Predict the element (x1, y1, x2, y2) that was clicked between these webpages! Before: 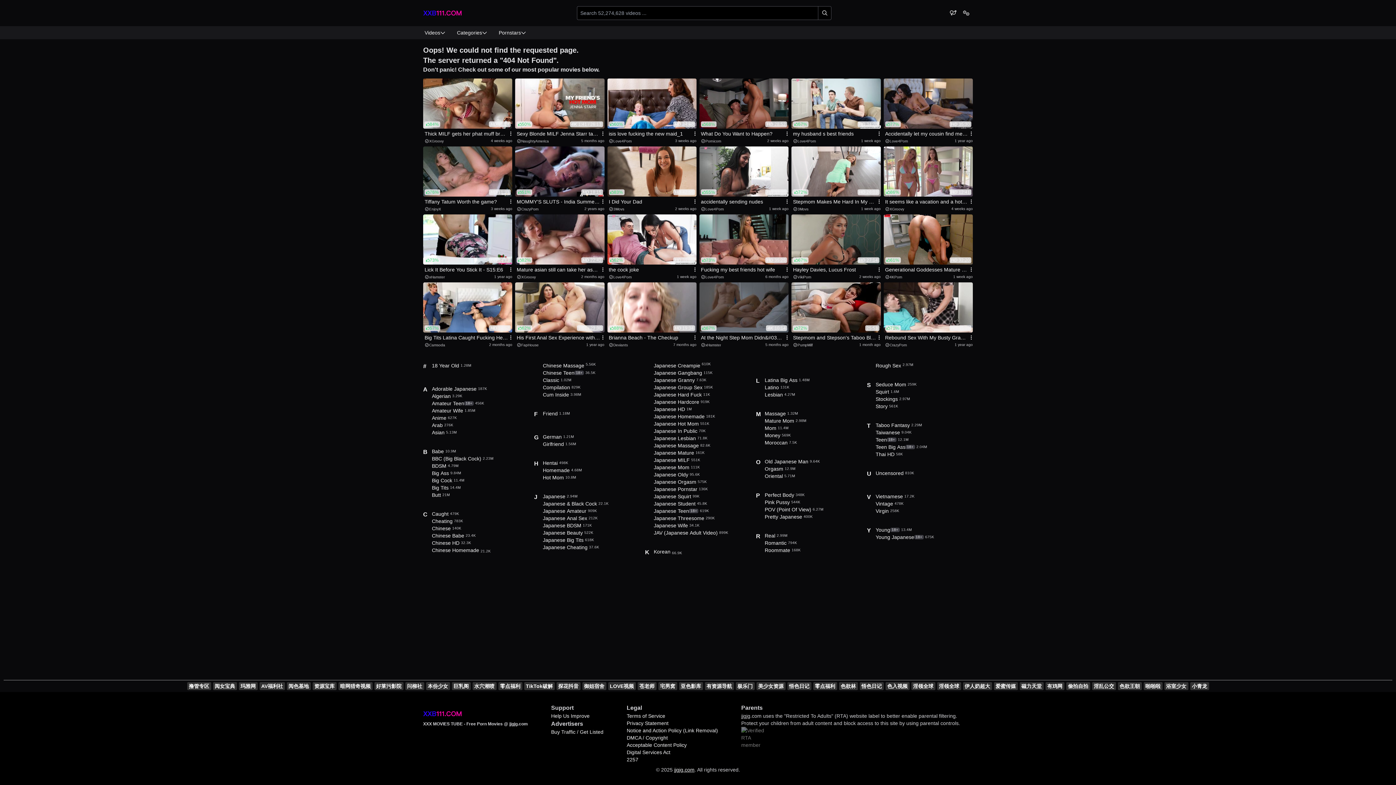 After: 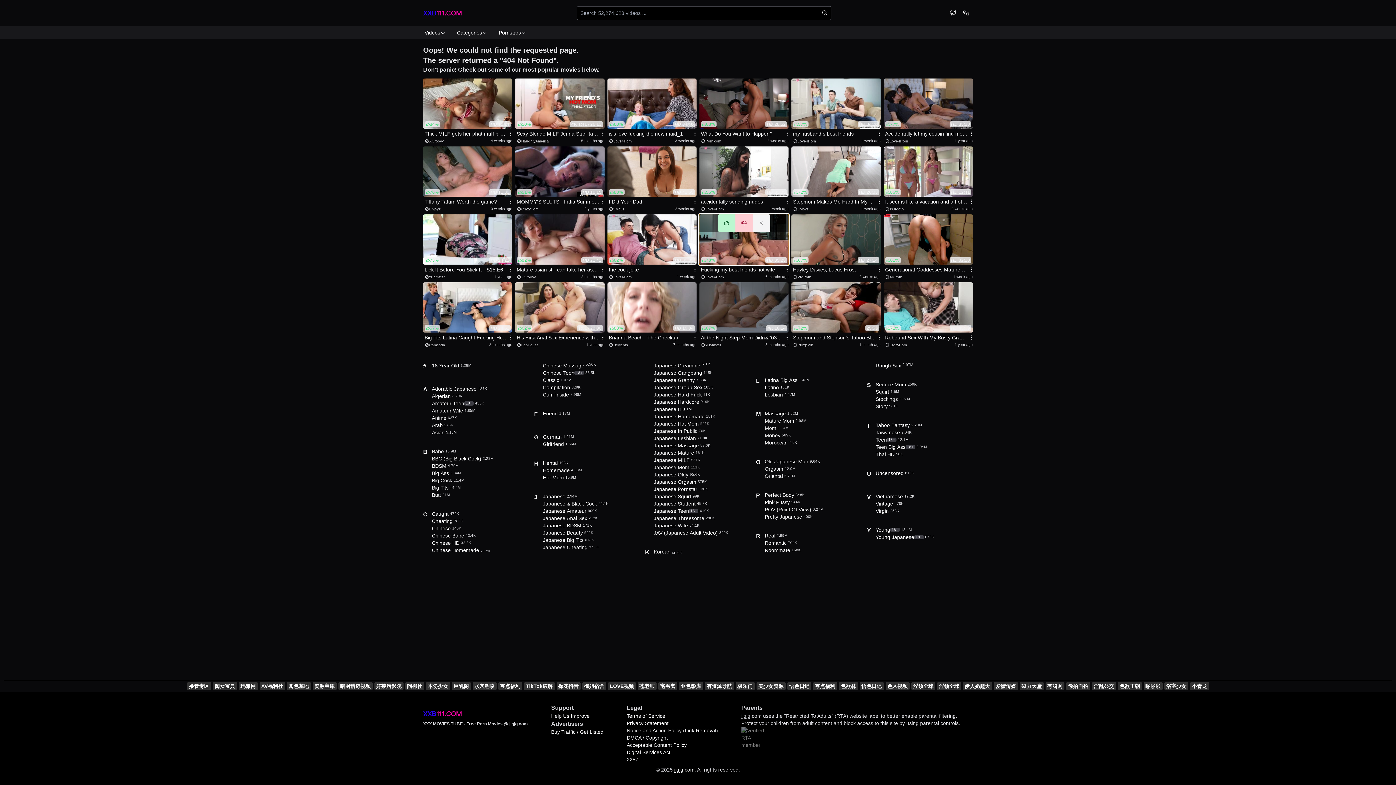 Action: bbox: (699, 214, 788, 264) label: 73%
HD 35:25